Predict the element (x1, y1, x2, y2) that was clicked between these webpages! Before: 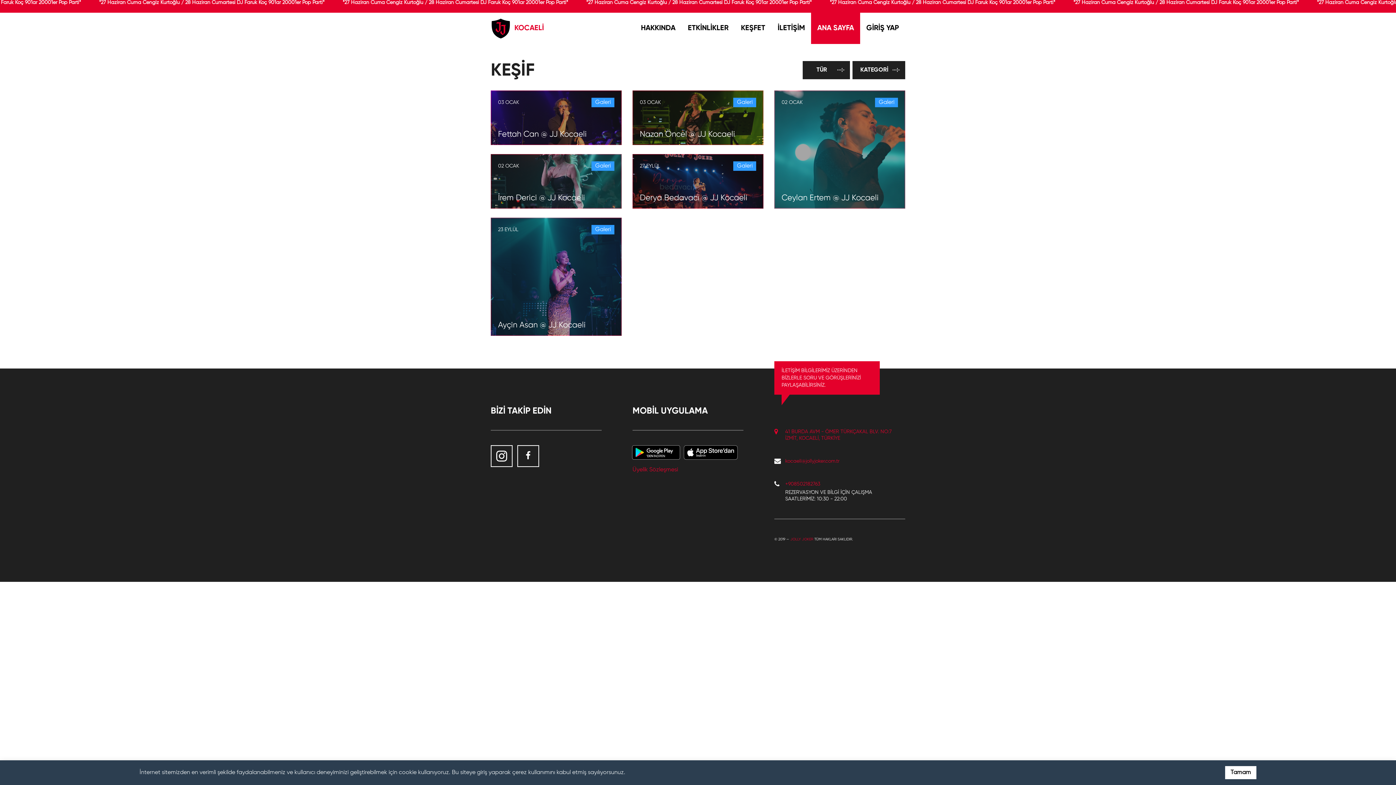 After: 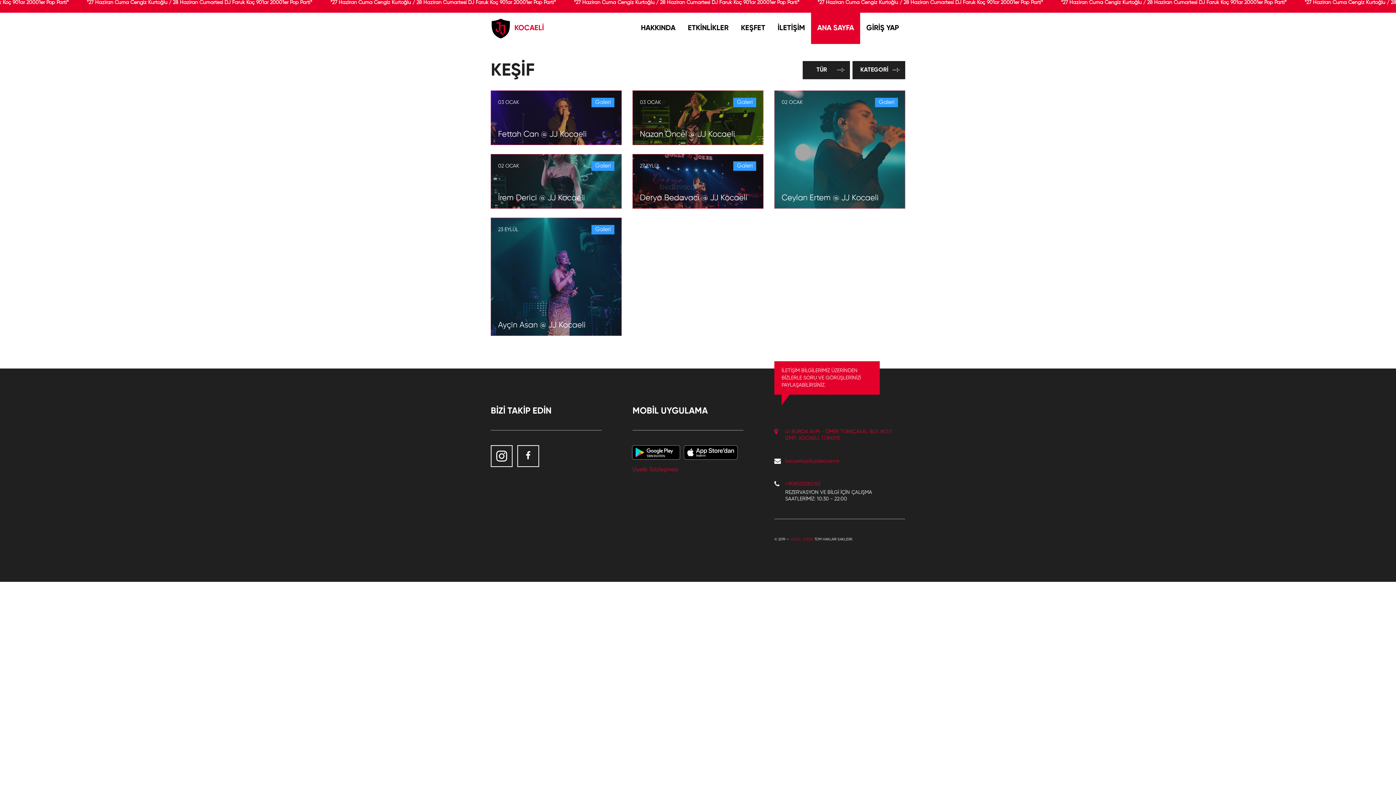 Action: bbox: (734, 12, 771, 44) label: KEŞFET